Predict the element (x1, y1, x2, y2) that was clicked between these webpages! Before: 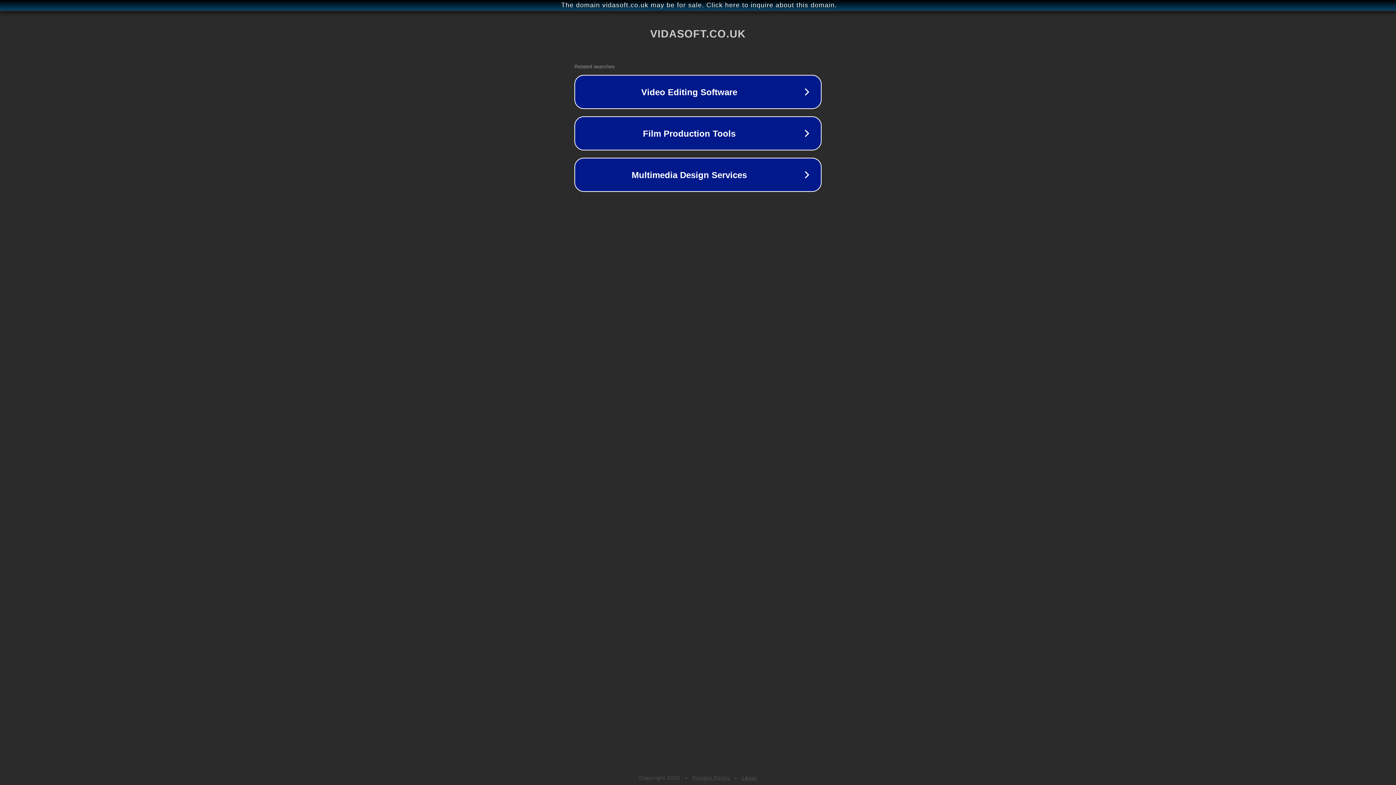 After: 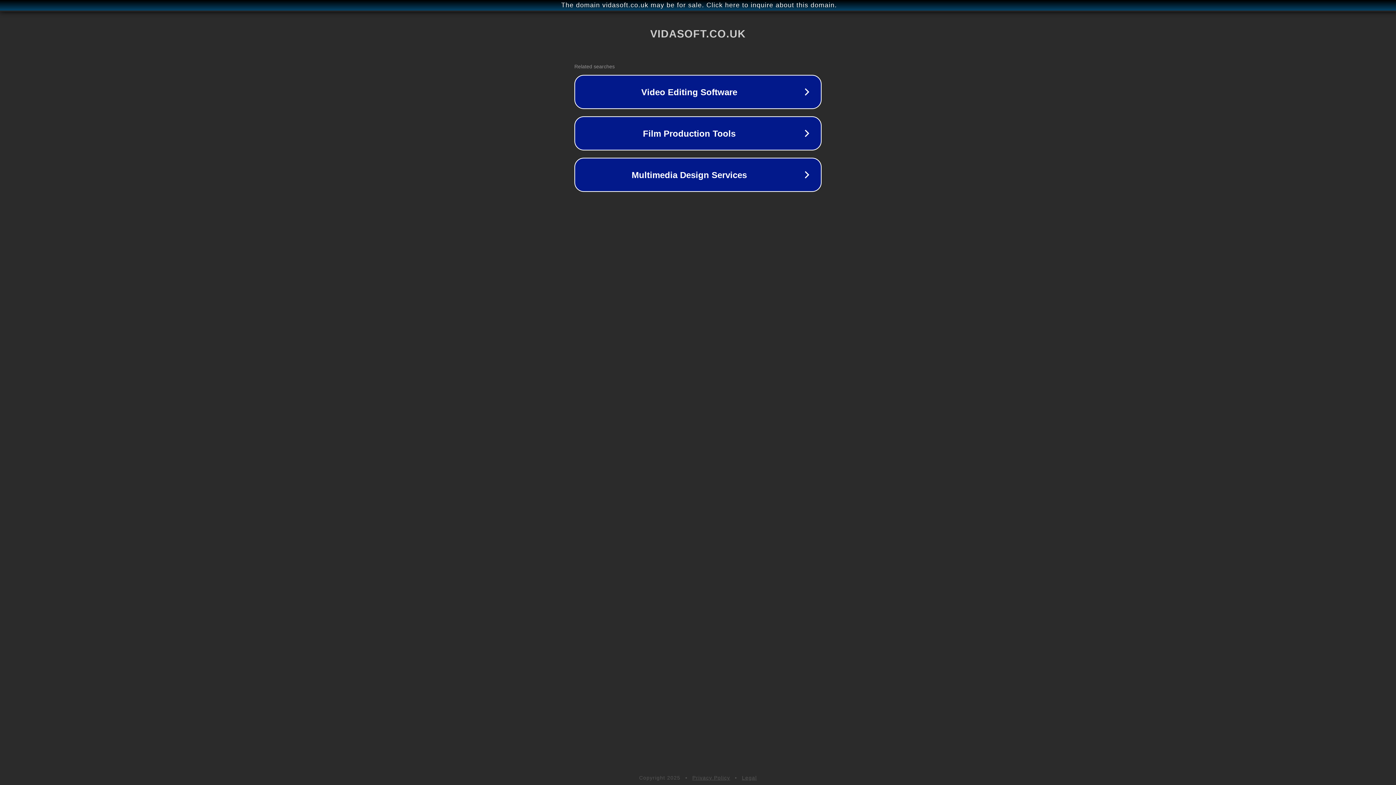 Action: bbox: (742, 775, 757, 781) label: Legal